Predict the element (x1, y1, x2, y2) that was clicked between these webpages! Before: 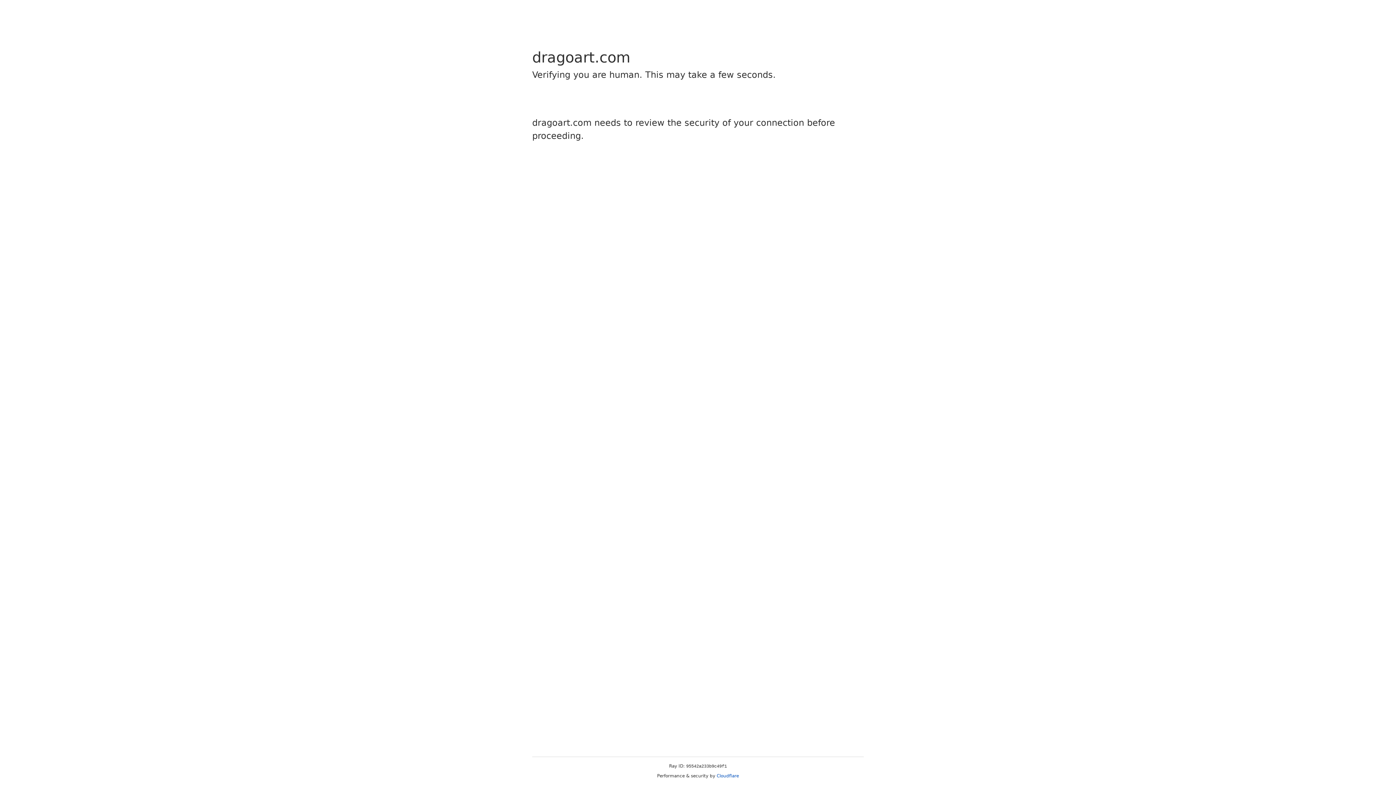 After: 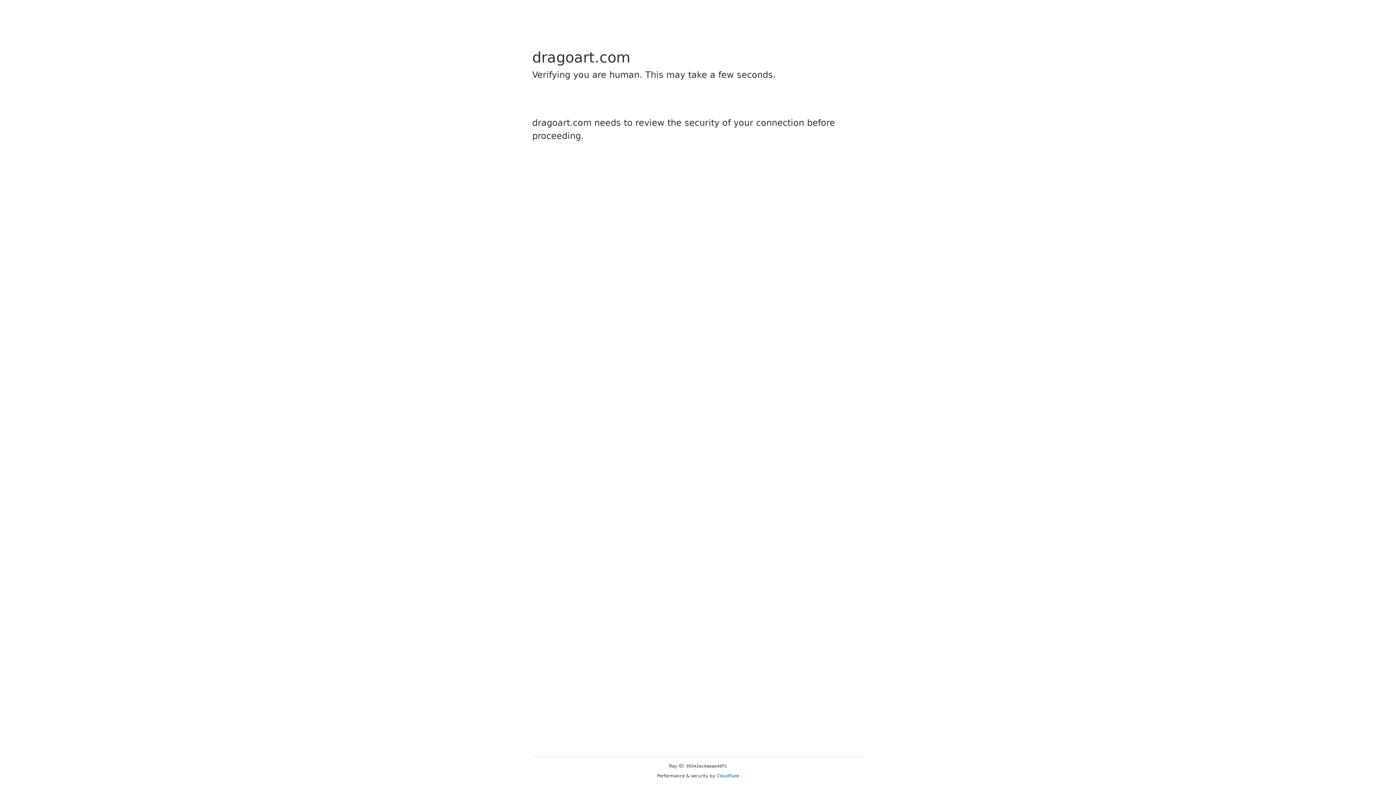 Action: label: Cloudflare bbox: (716, 773, 739, 778)